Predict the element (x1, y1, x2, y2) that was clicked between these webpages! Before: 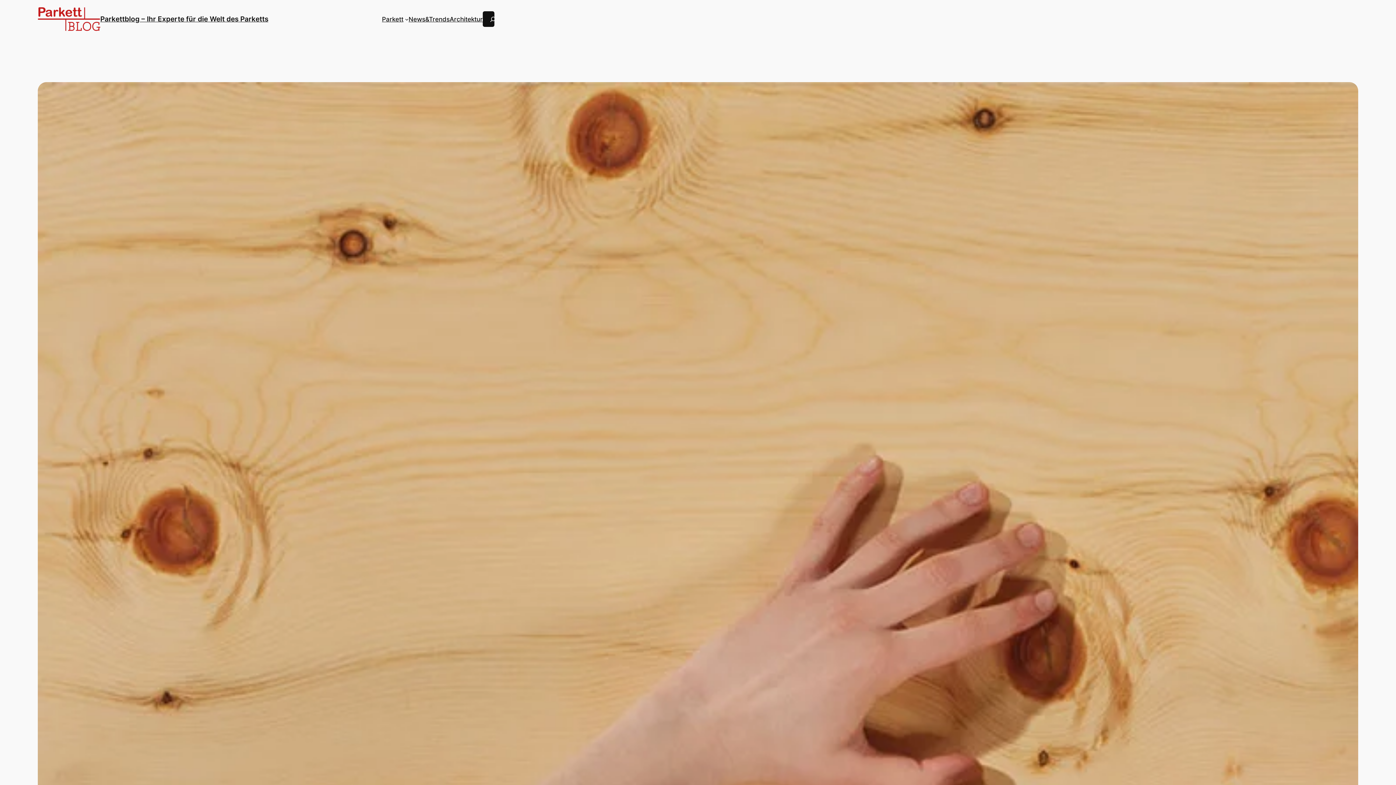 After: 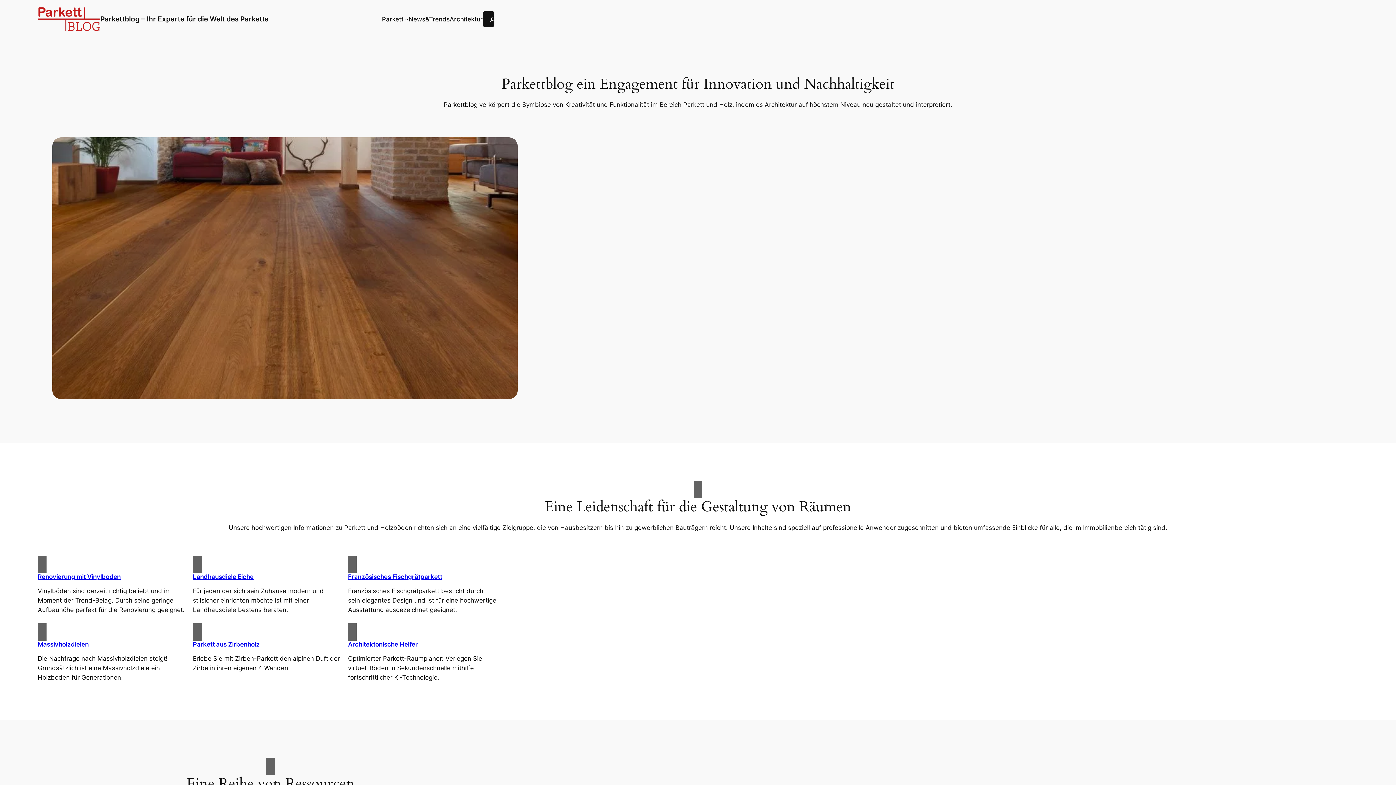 Action: label: Parkettblog – Ihr Experte für die Welt des Parketts bbox: (100, 14, 268, 23)